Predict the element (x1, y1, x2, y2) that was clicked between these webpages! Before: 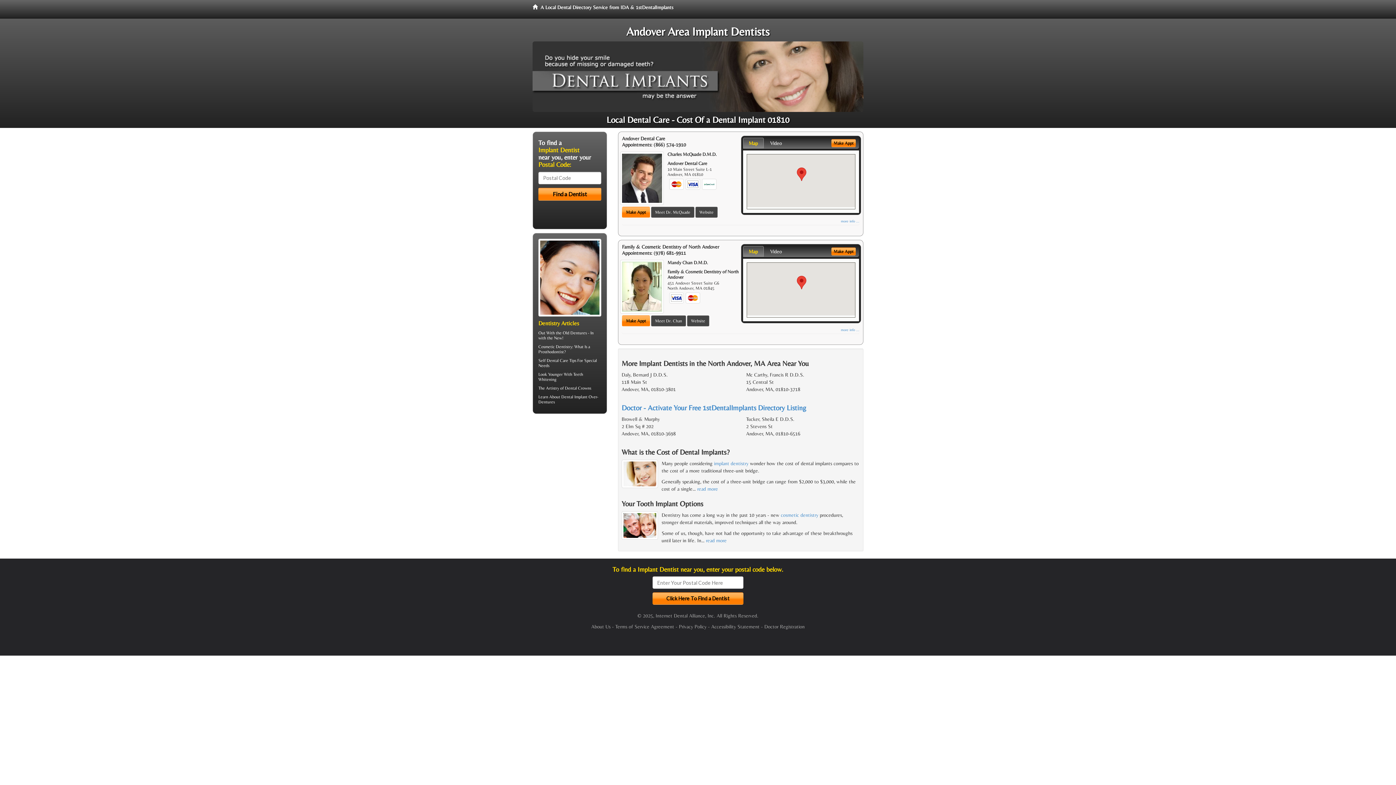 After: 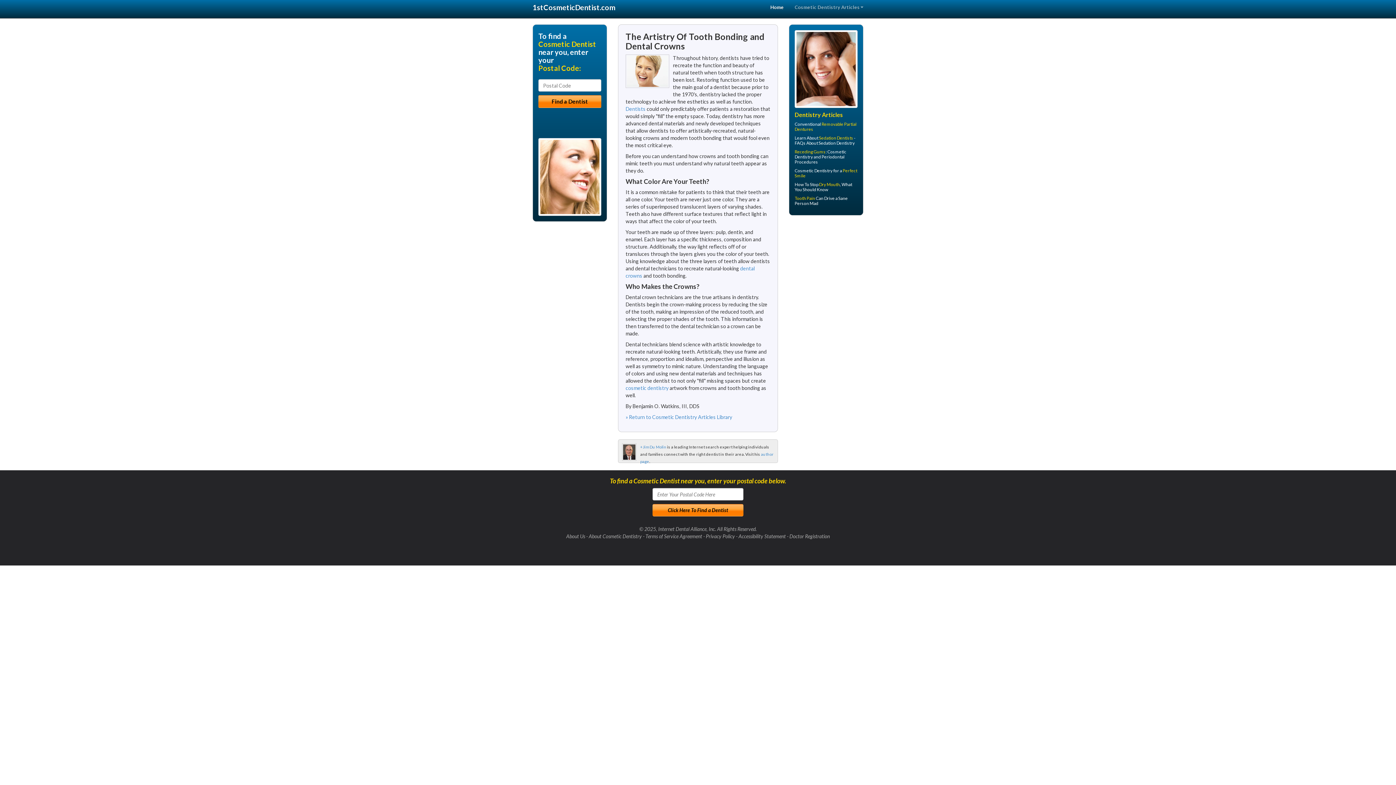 Action: bbox: (565, 385, 591, 390) label: Dental Crowns